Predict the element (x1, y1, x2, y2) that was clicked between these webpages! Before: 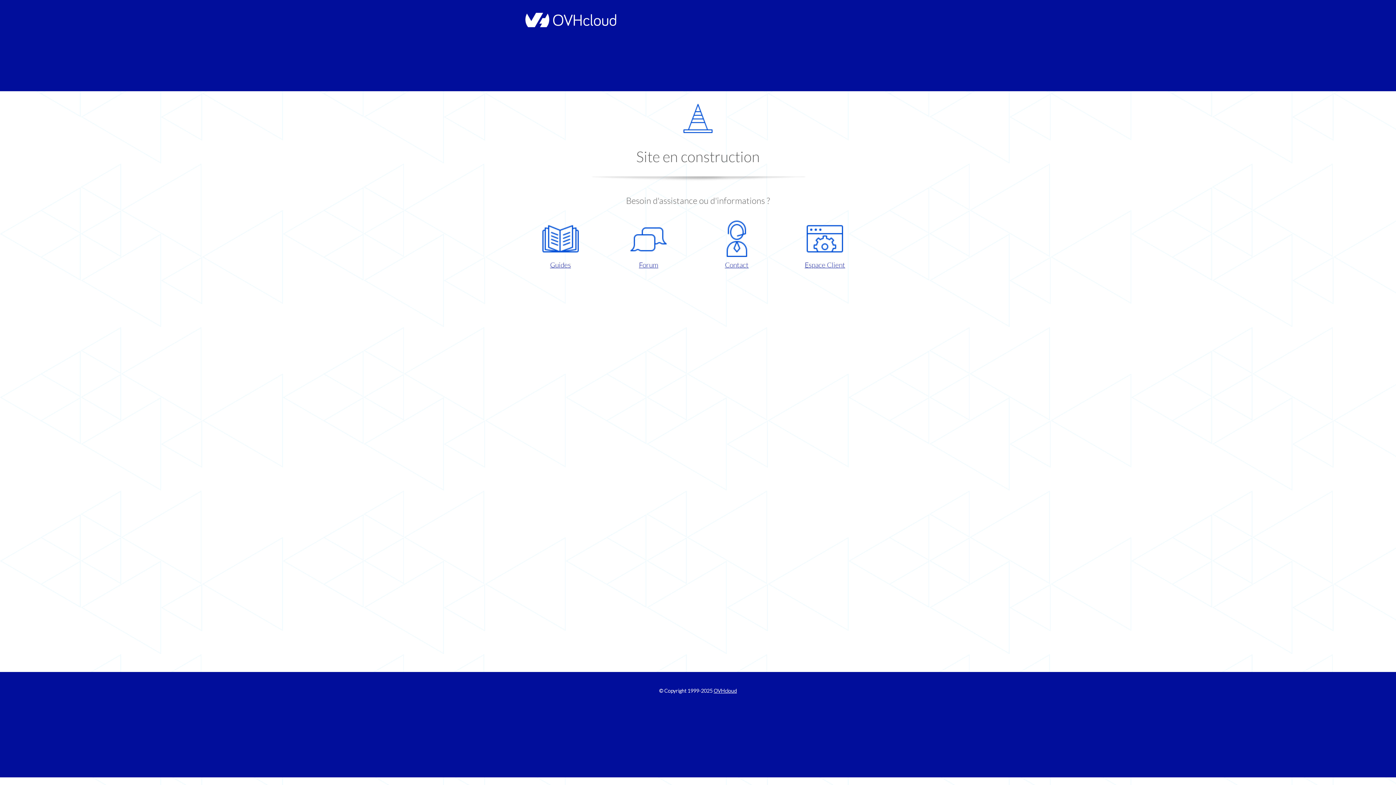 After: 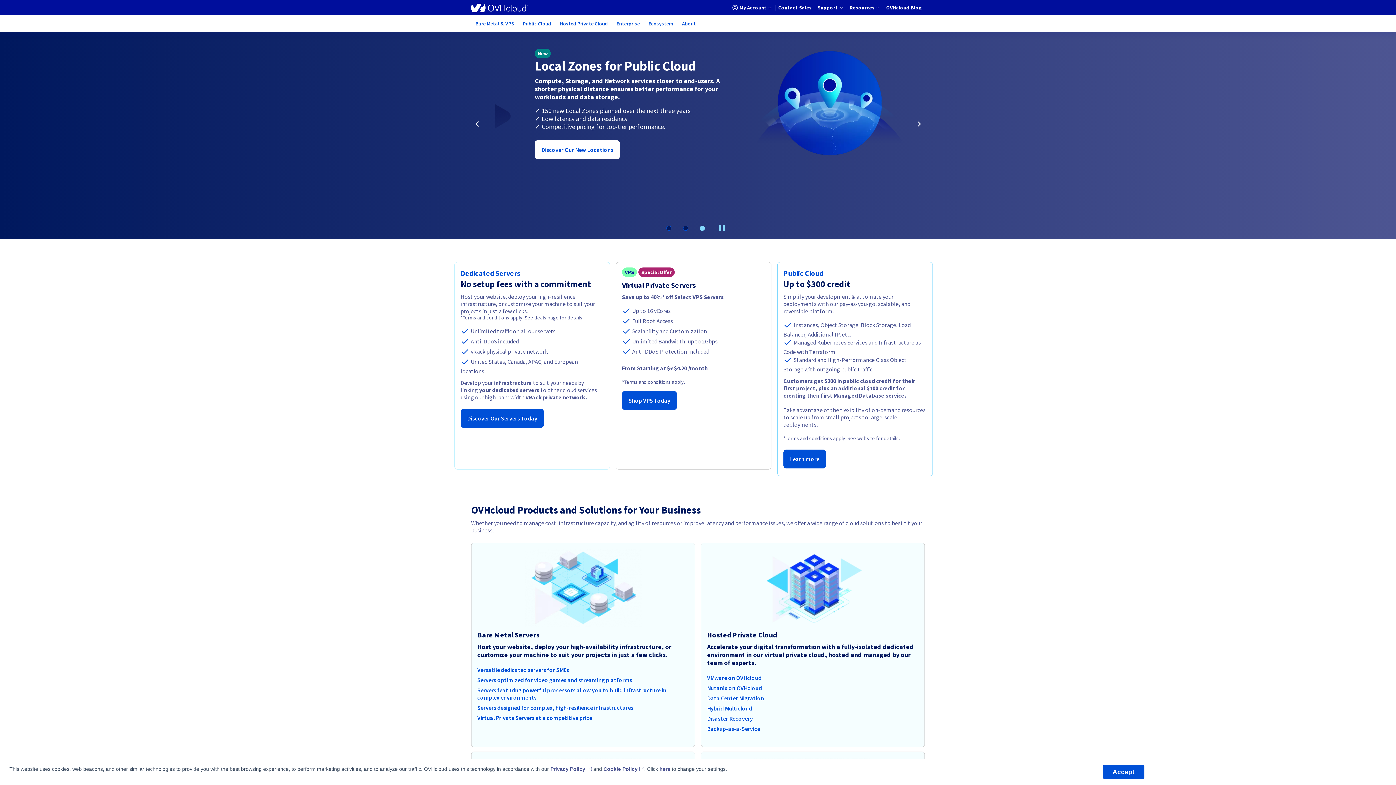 Action: bbox: (521, 22, 616, 28)